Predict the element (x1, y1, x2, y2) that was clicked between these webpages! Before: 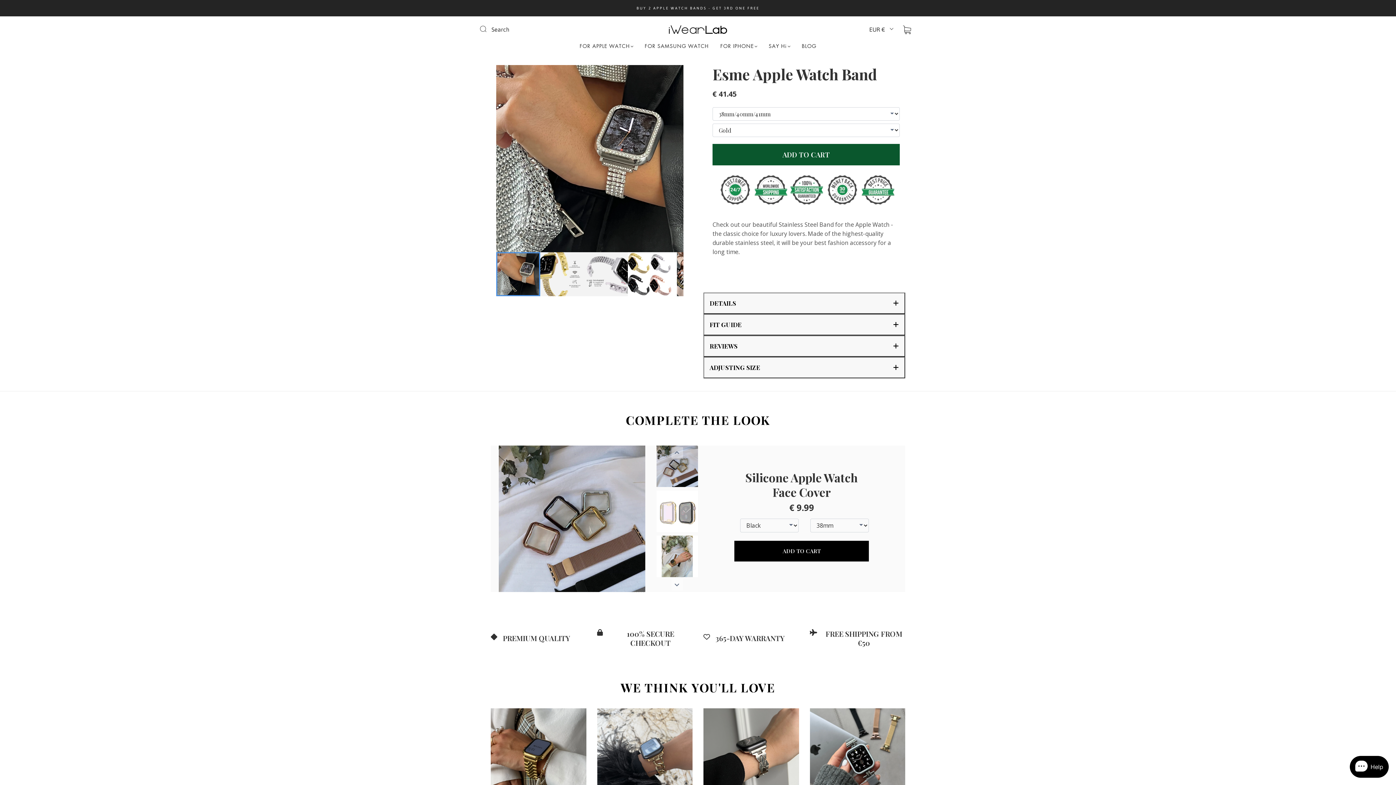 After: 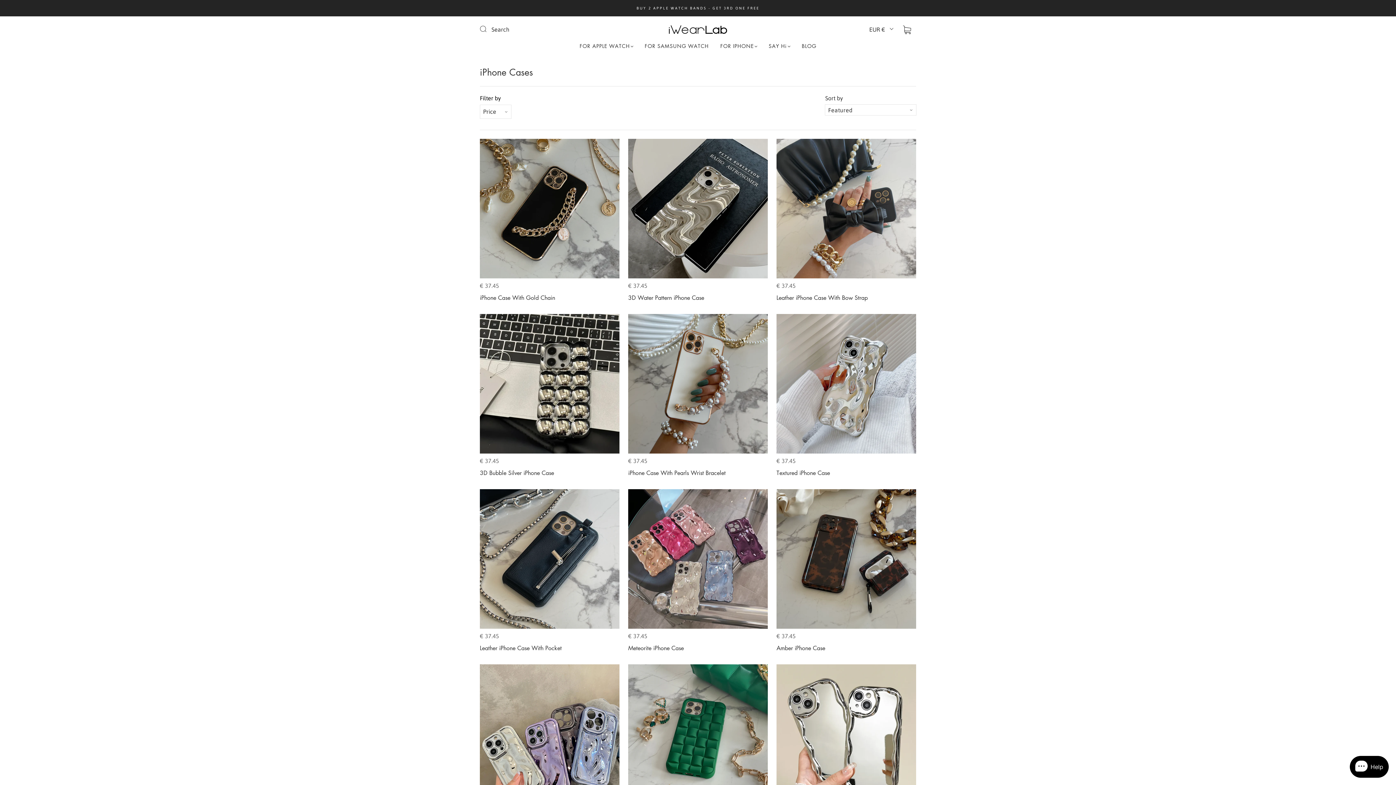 Action: bbox: (720, 42, 757, 49) label: FOR IPHONE